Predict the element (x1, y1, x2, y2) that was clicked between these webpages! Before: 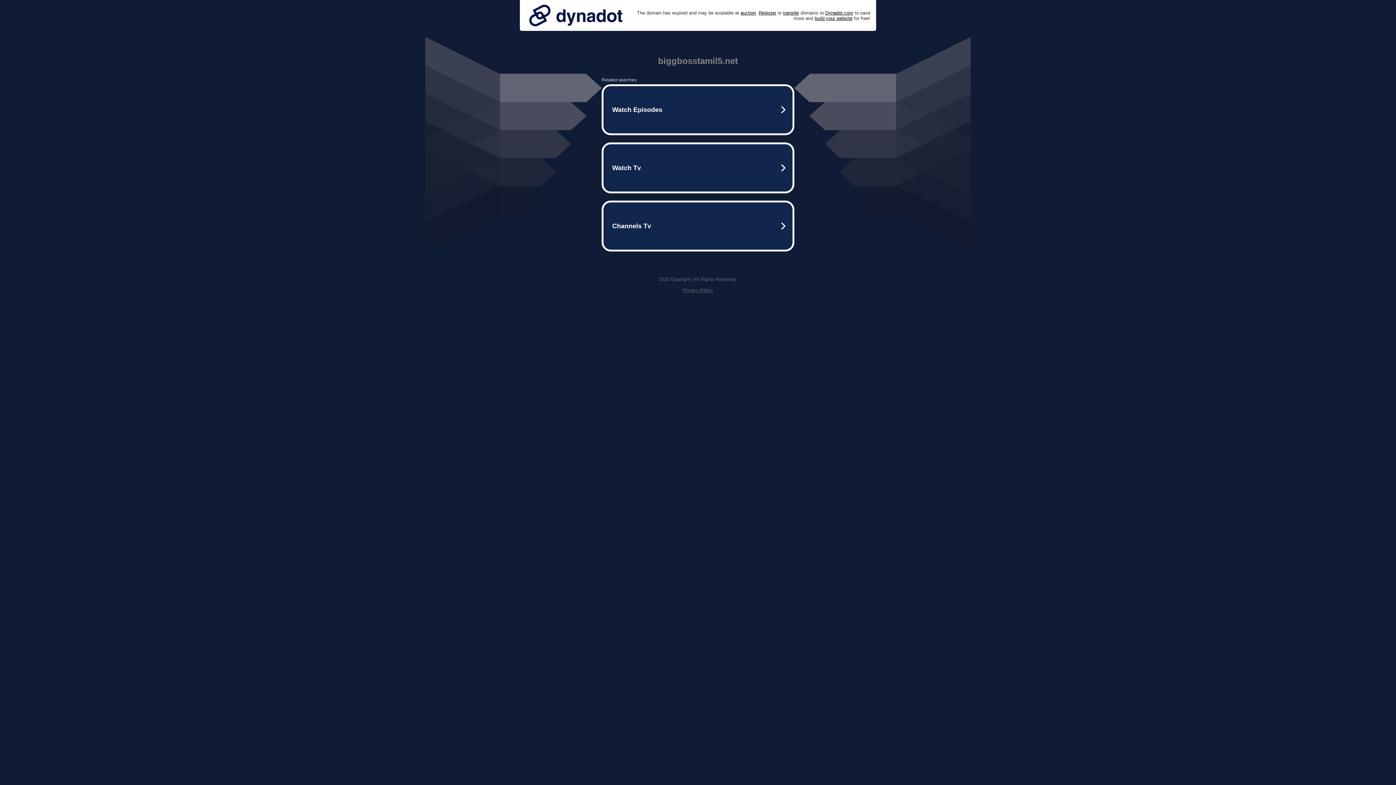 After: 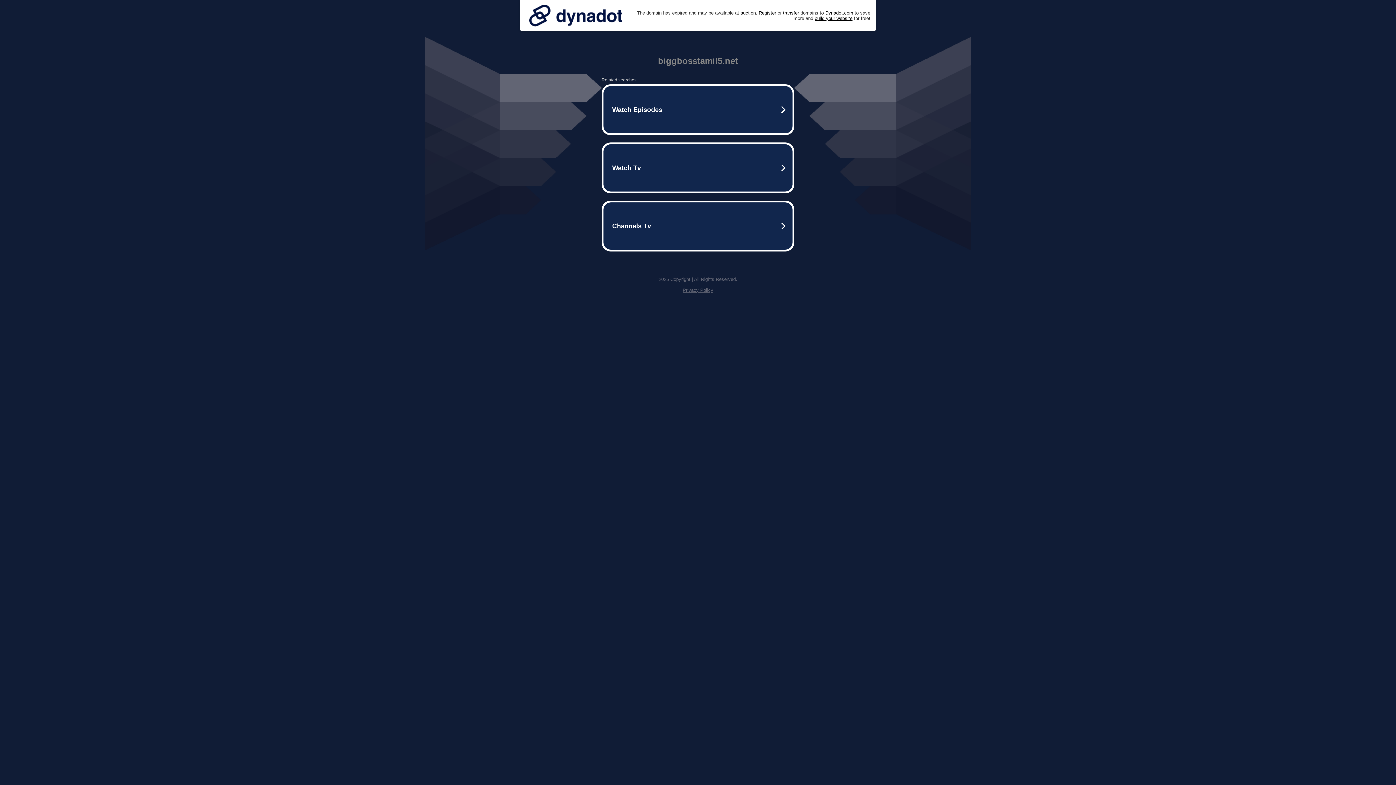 Action: label: Privacy Policy bbox: (682, 287, 713, 293)